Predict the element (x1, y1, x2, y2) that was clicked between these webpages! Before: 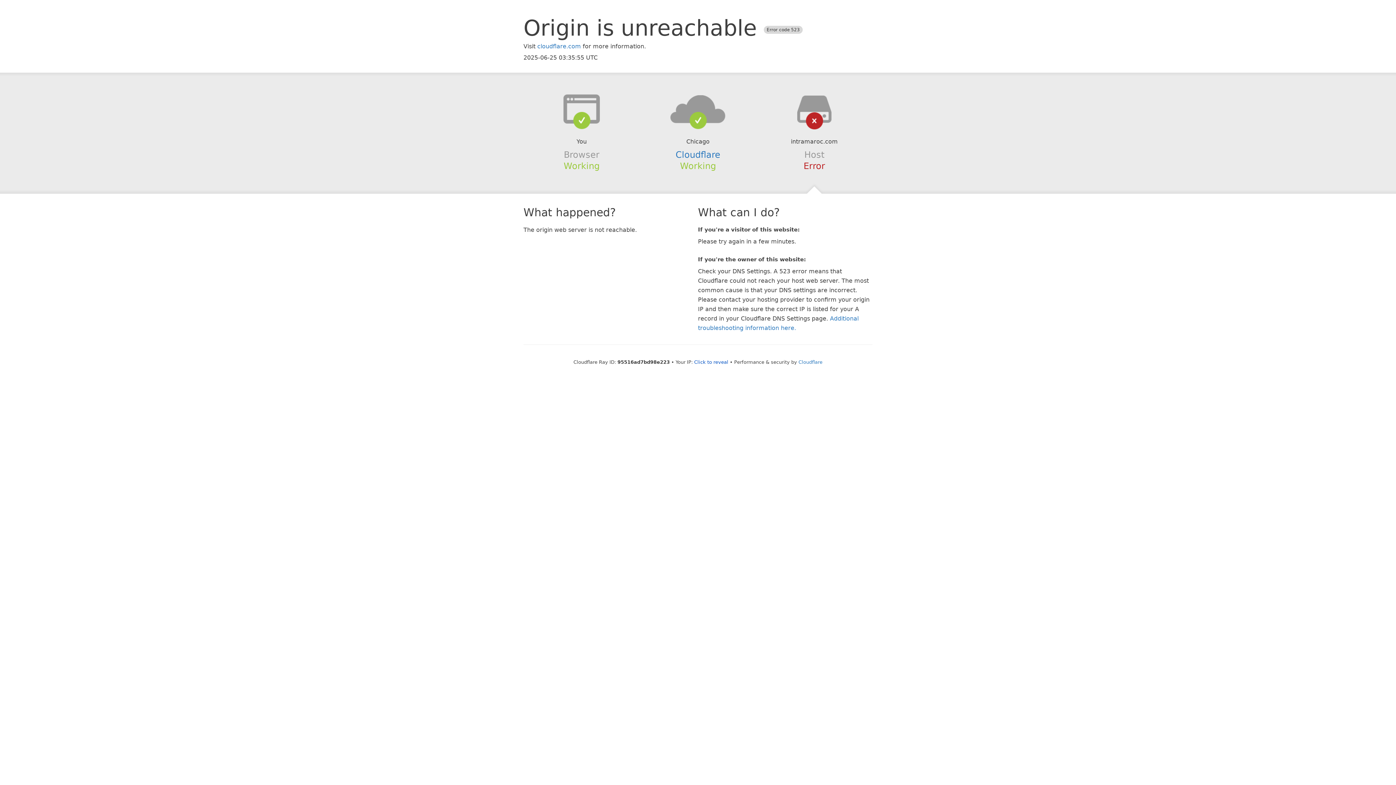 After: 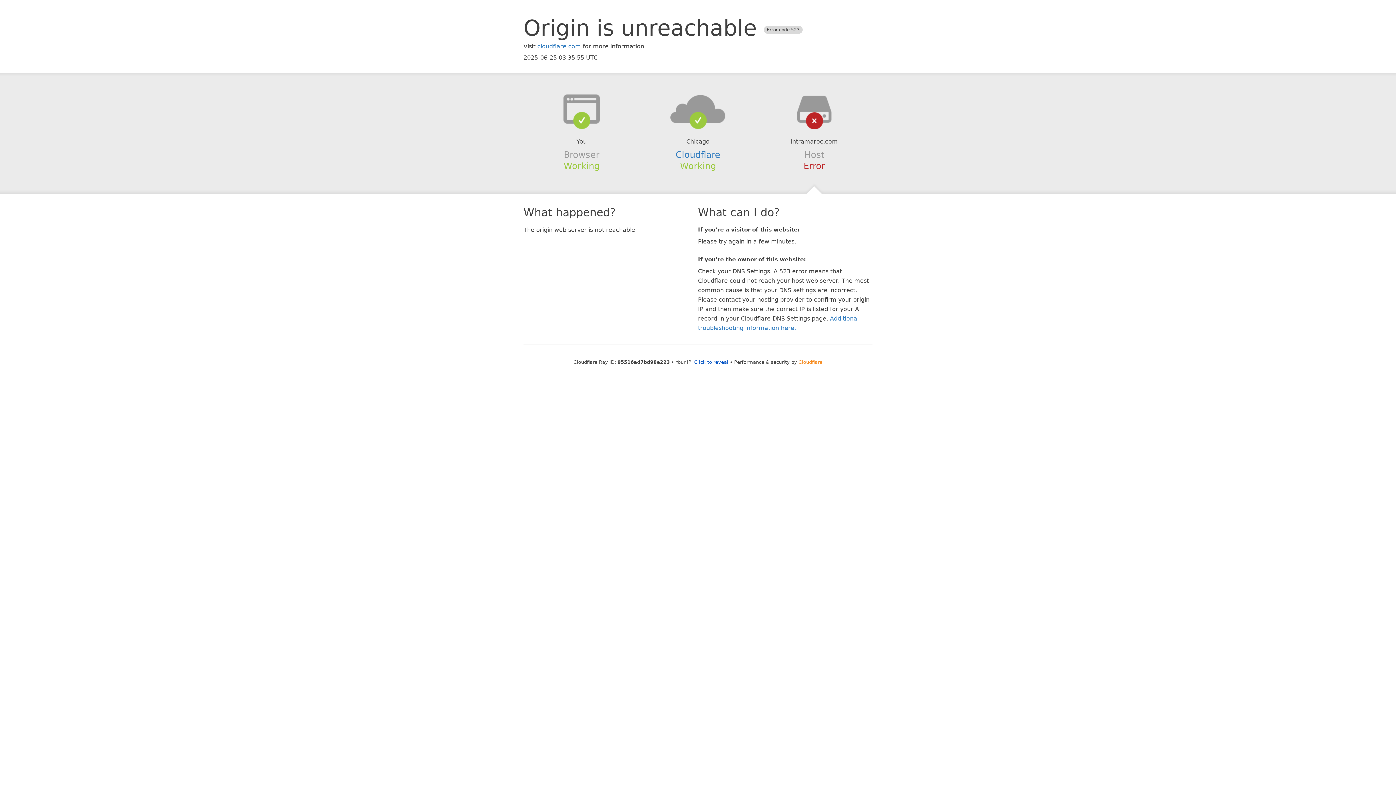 Action: label: Cloudflare bbox: (798, 359, 822, 364)